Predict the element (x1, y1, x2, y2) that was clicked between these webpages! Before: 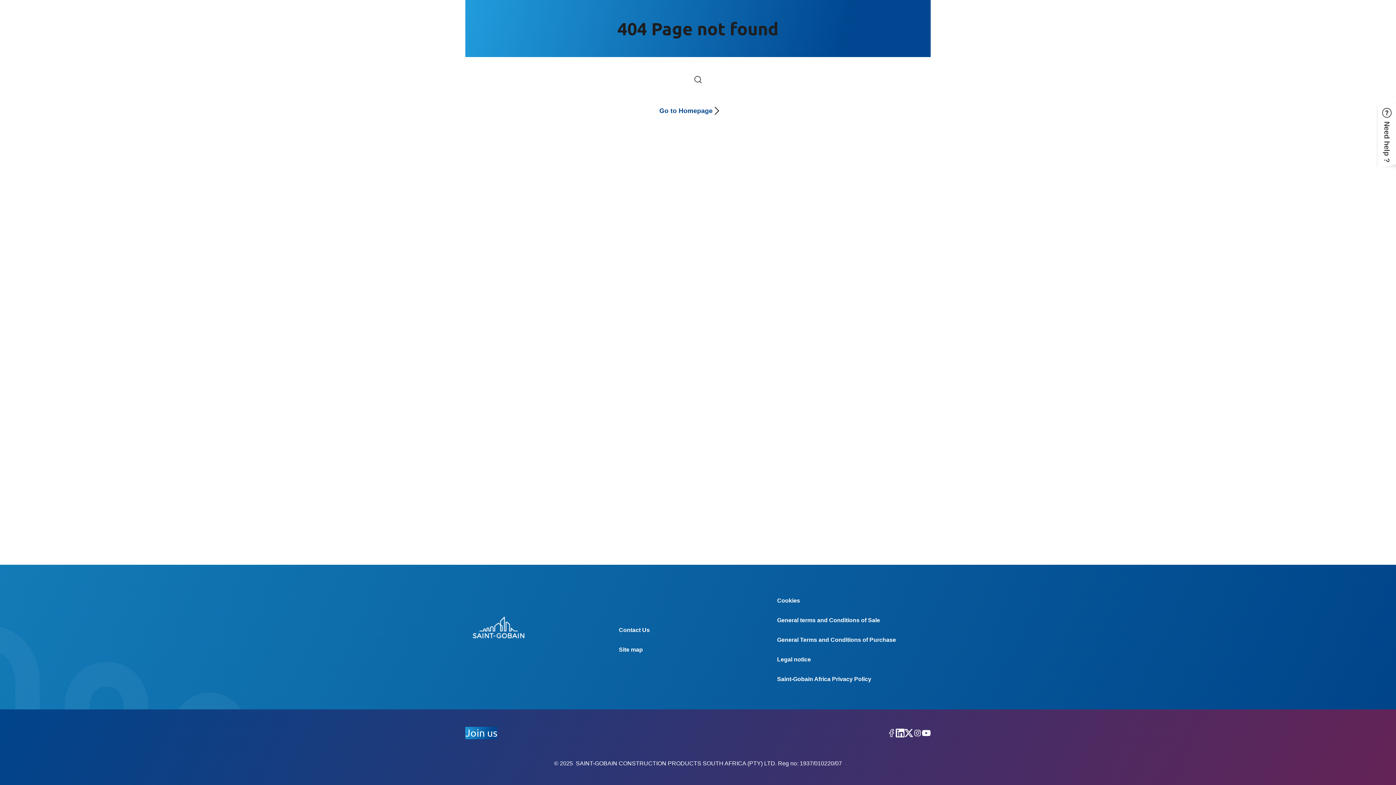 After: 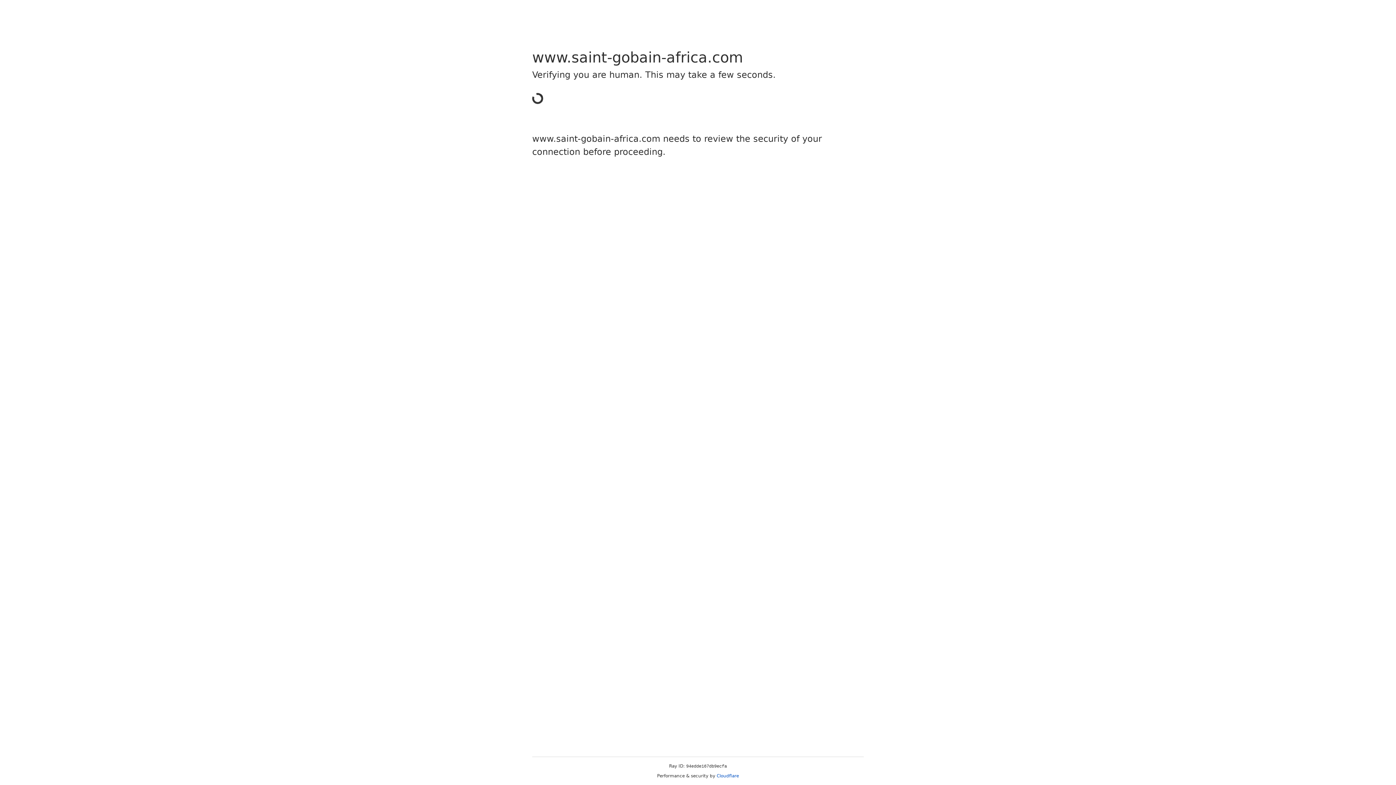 Action: bbox: (777, 676, 871, 682) label: Saint-Gobain Africa Privacy Policy